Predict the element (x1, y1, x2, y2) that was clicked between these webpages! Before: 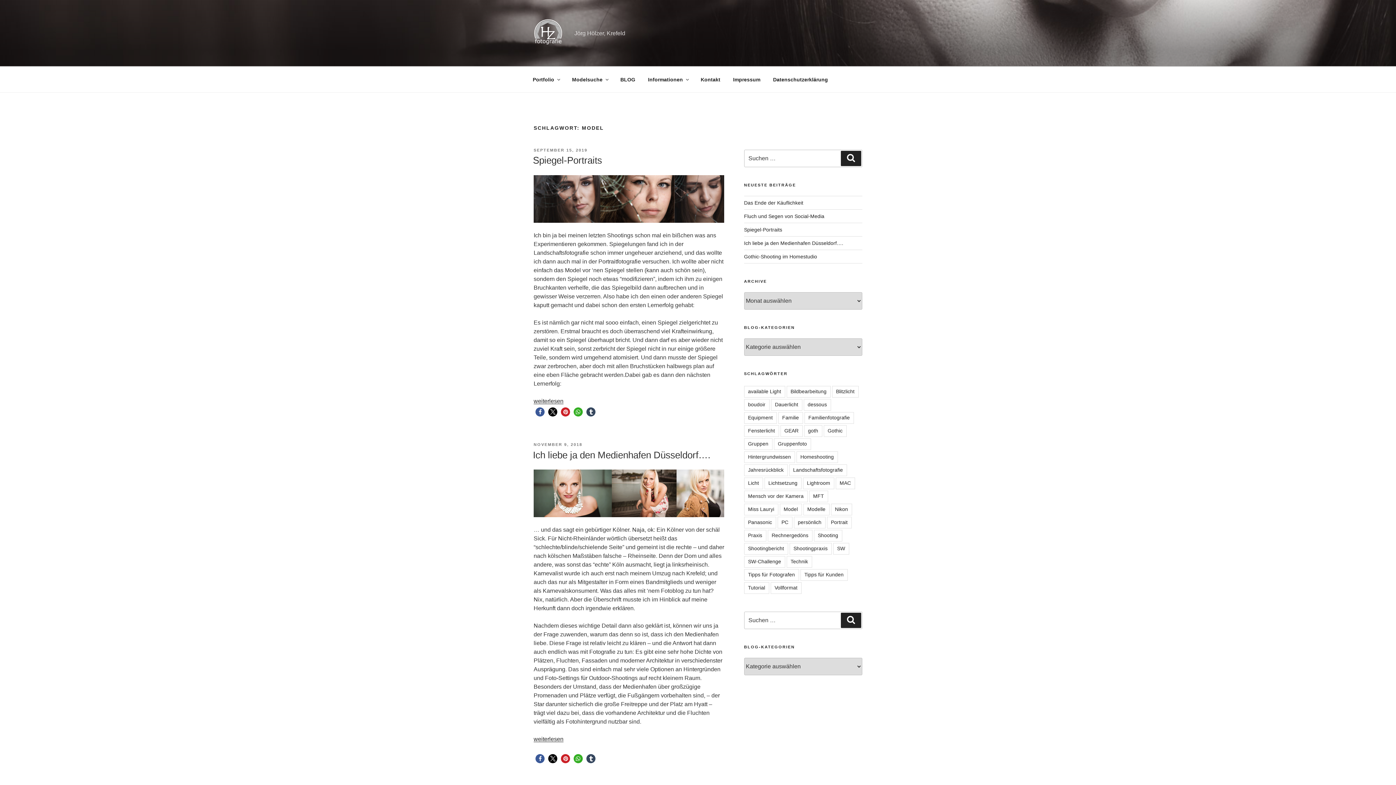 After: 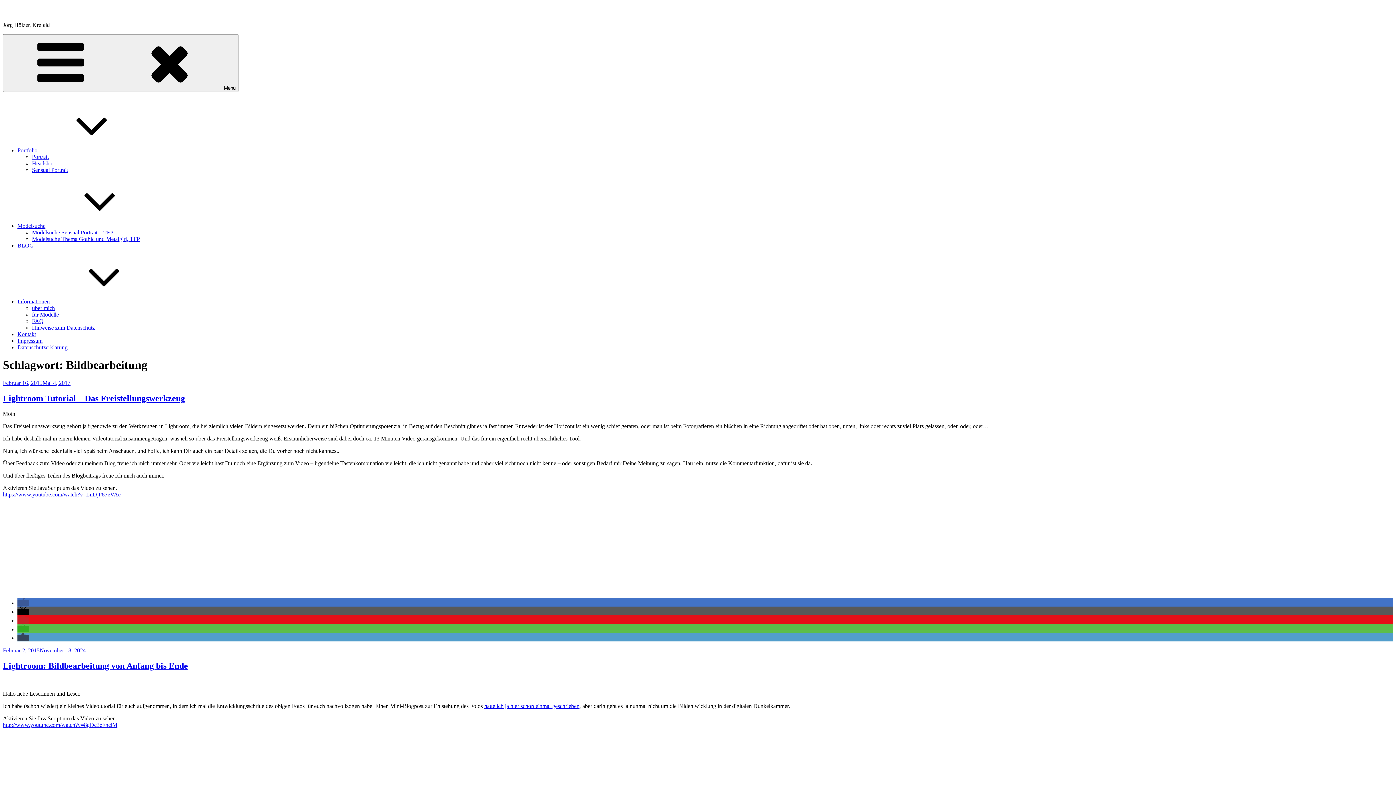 Action: bbox: (786, 386, 830, 397) label: Bildbearbeitung